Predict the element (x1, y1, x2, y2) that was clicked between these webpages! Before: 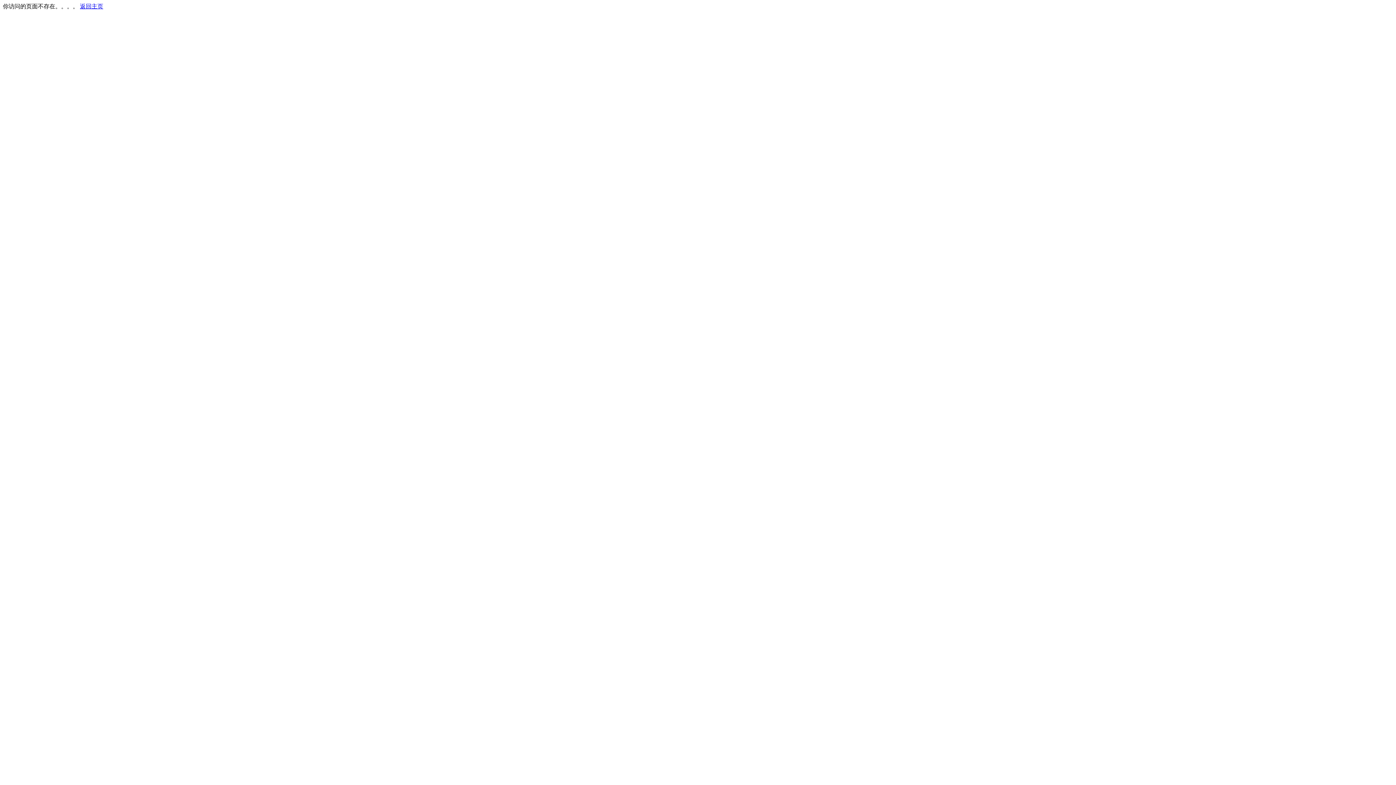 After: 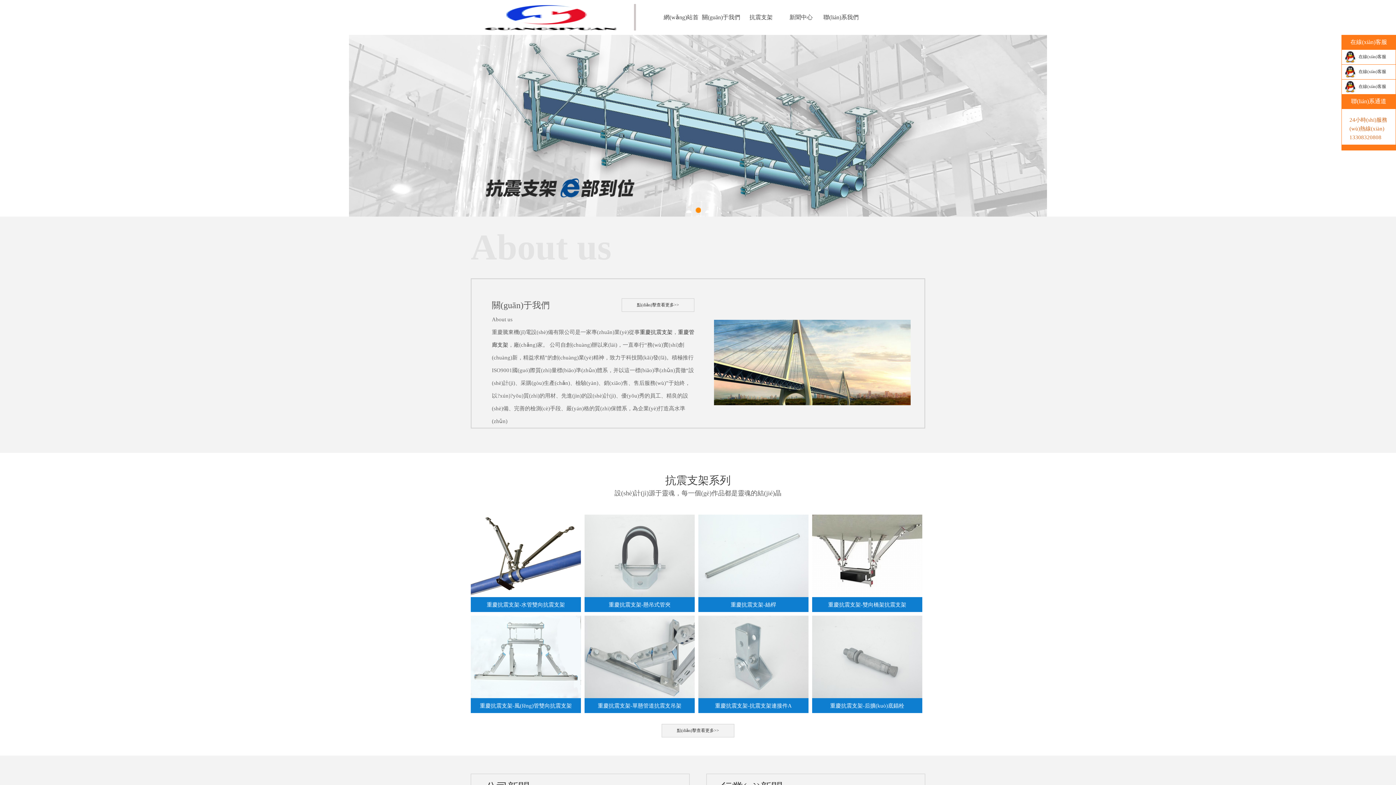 Action: bbox: (80, 3, 103, 9) label: 返回主页